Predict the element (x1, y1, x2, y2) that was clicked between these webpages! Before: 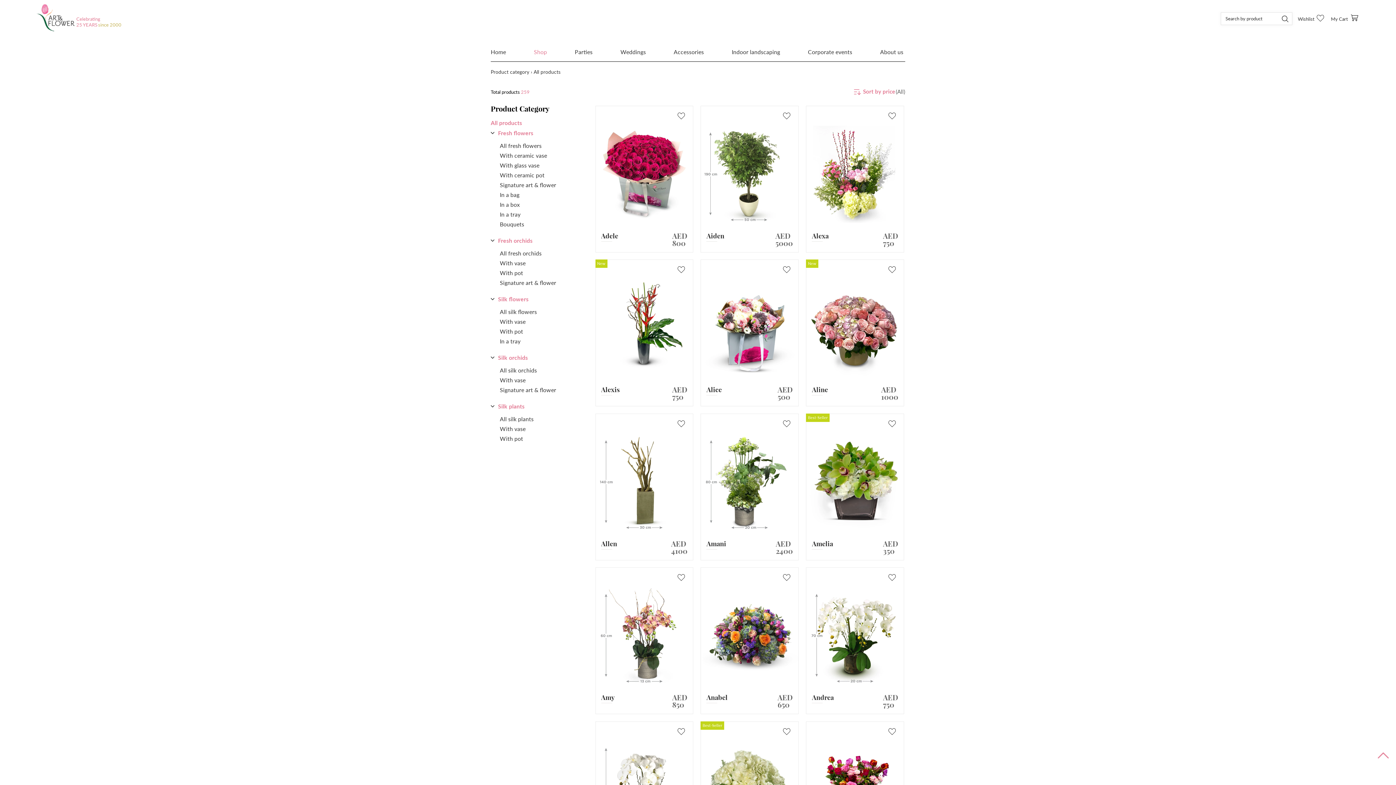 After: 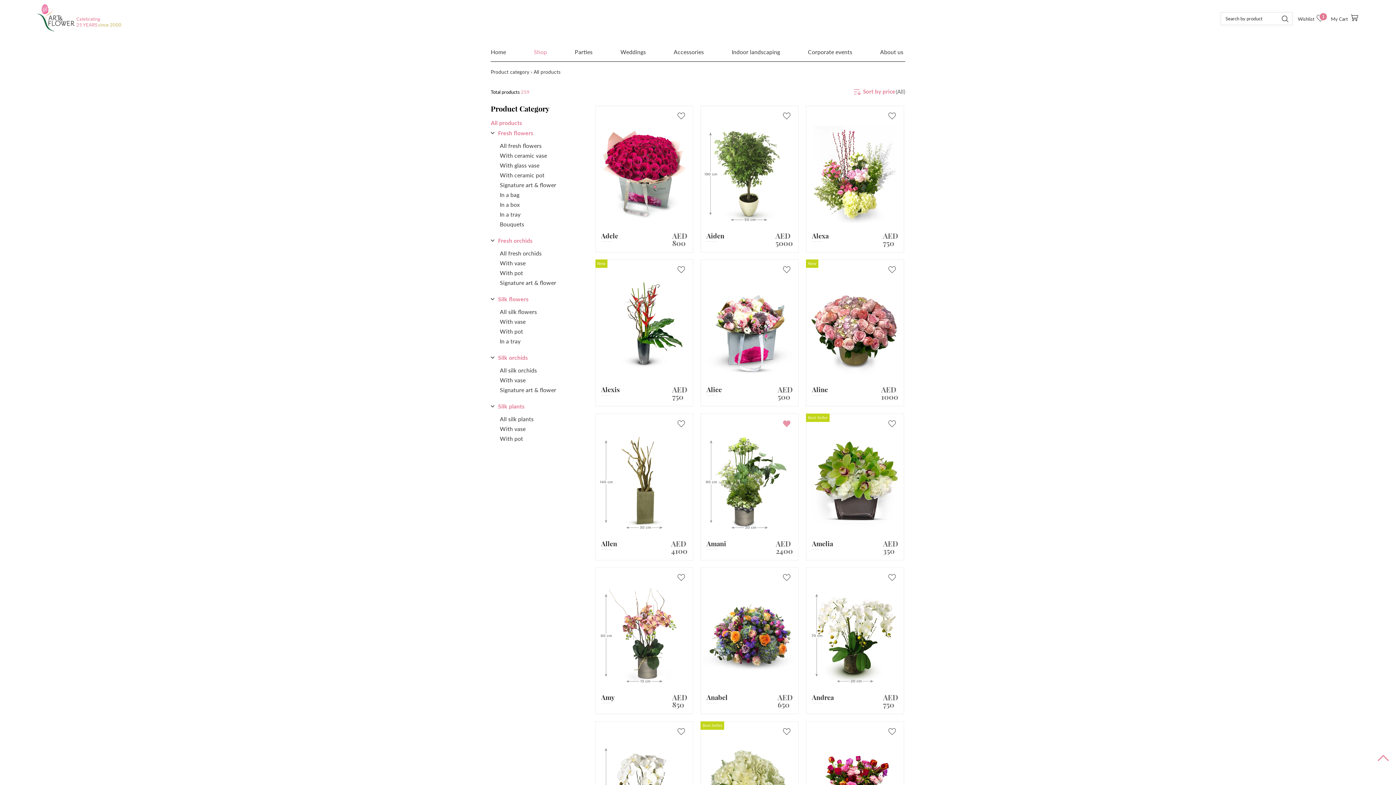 Action: bbox: (780, 417, 793, 430)